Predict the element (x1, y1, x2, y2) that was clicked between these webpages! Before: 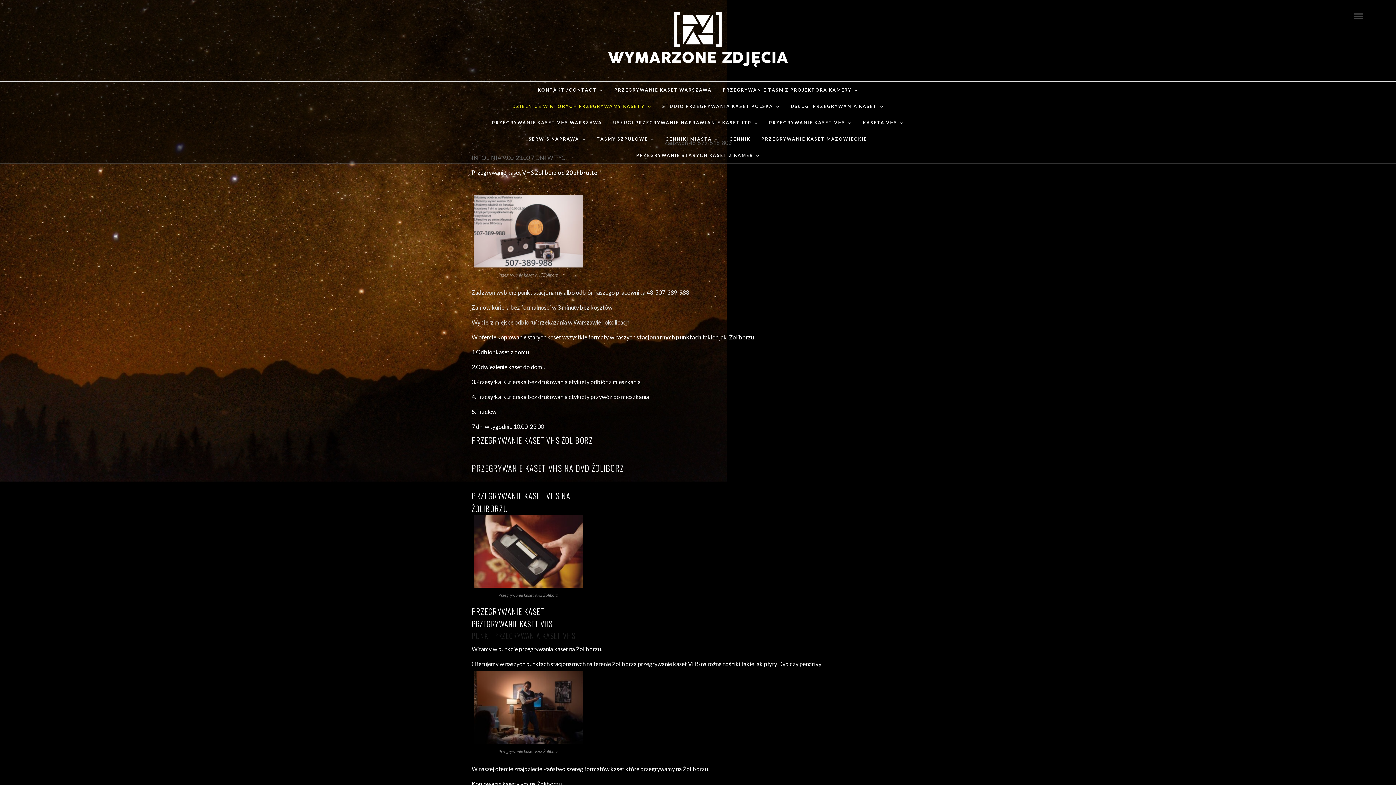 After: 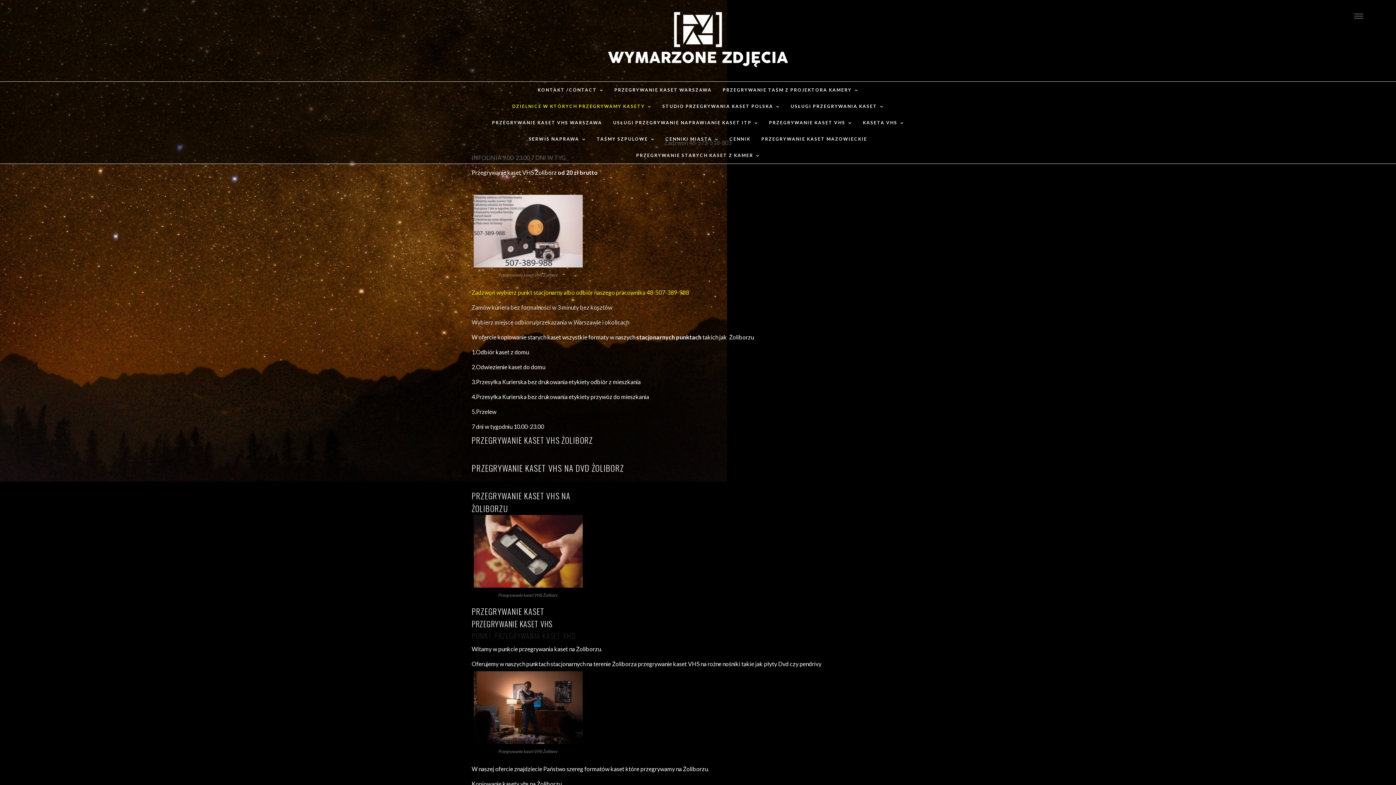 Action: label: Zadzwoń wybierz punkt stacjonarny albo odbiór naszego pracownika 48-507-389-988 bbox: (471, 289, 689, 296)